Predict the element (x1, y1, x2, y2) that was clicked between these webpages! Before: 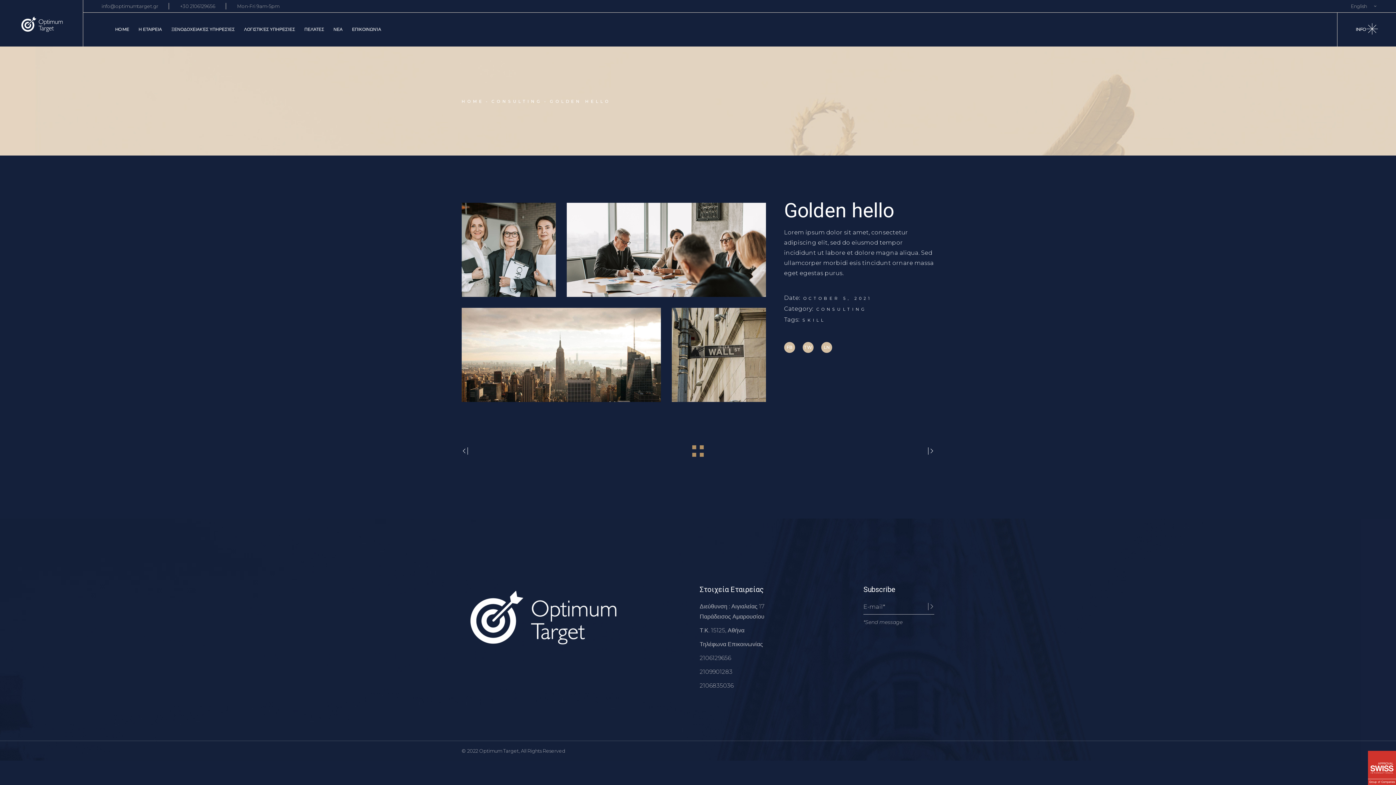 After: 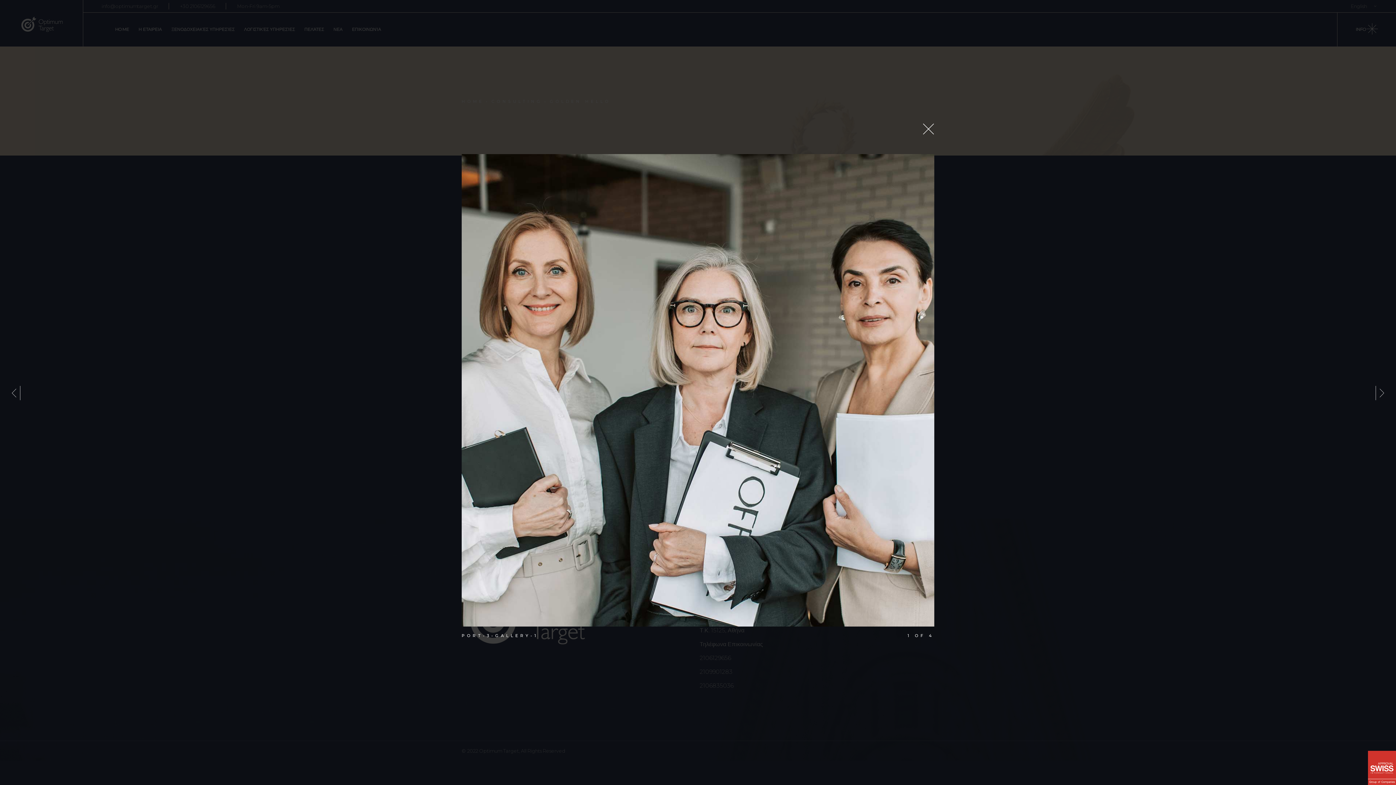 Action: bbox: (456, 202, 561, 297)